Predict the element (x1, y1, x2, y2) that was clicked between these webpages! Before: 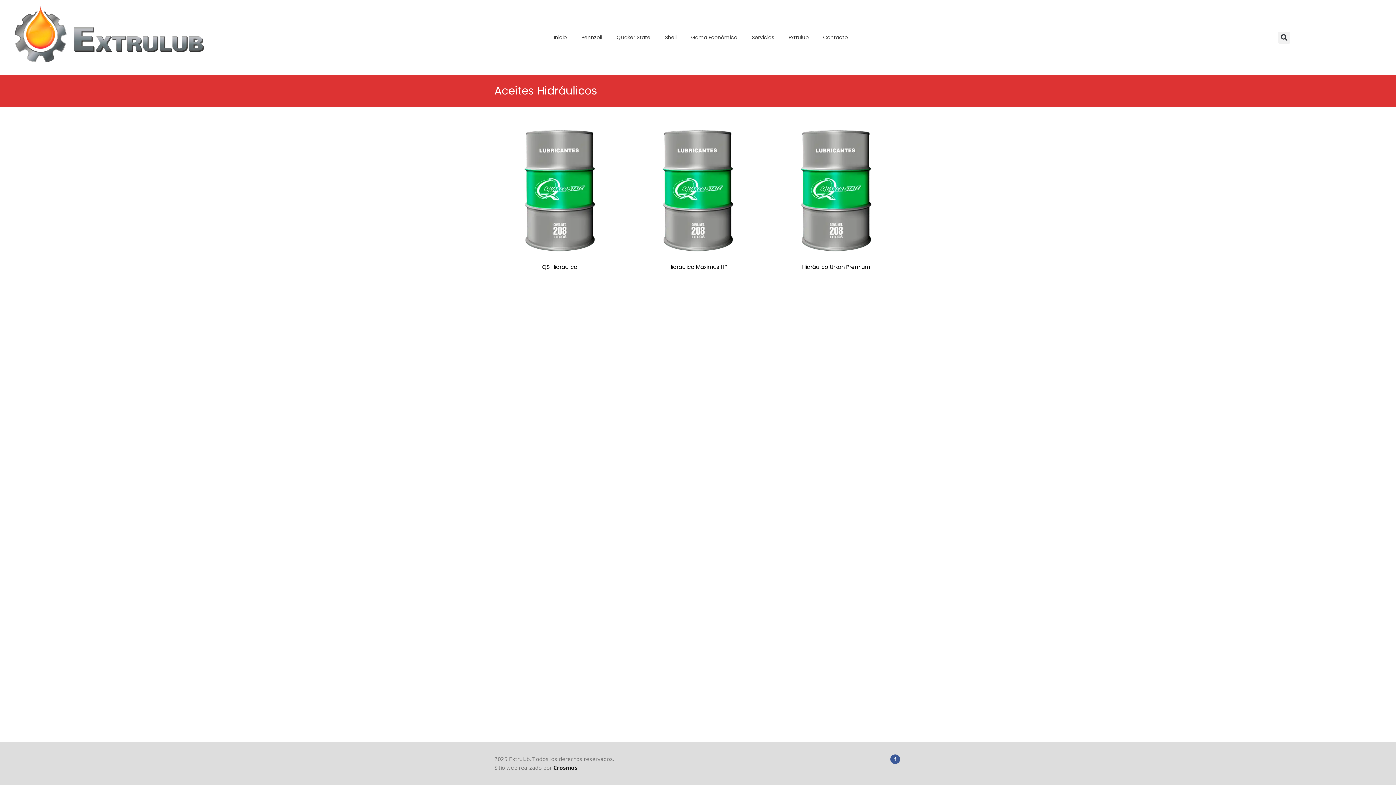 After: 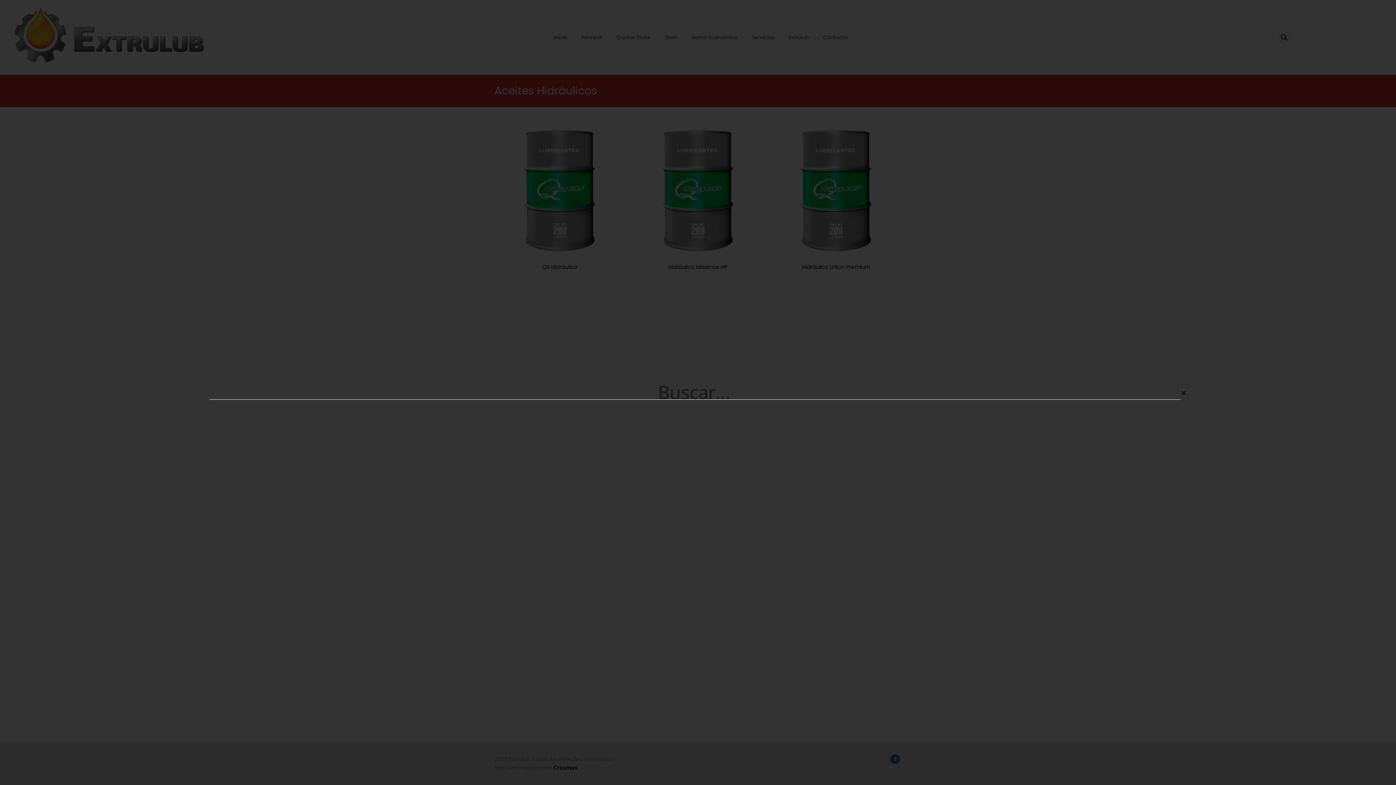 Action: bbox: (1278, 31, 1290, 43) label: Buscar